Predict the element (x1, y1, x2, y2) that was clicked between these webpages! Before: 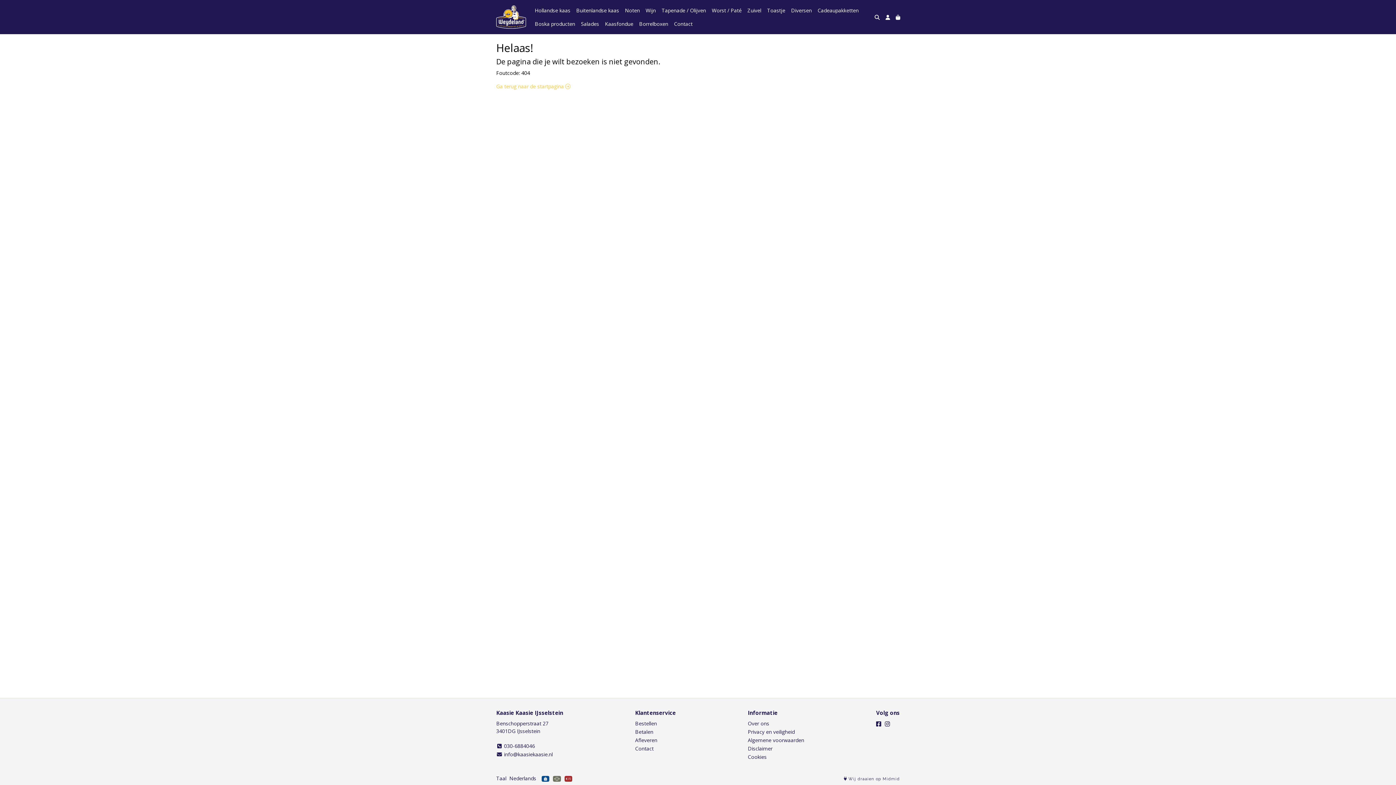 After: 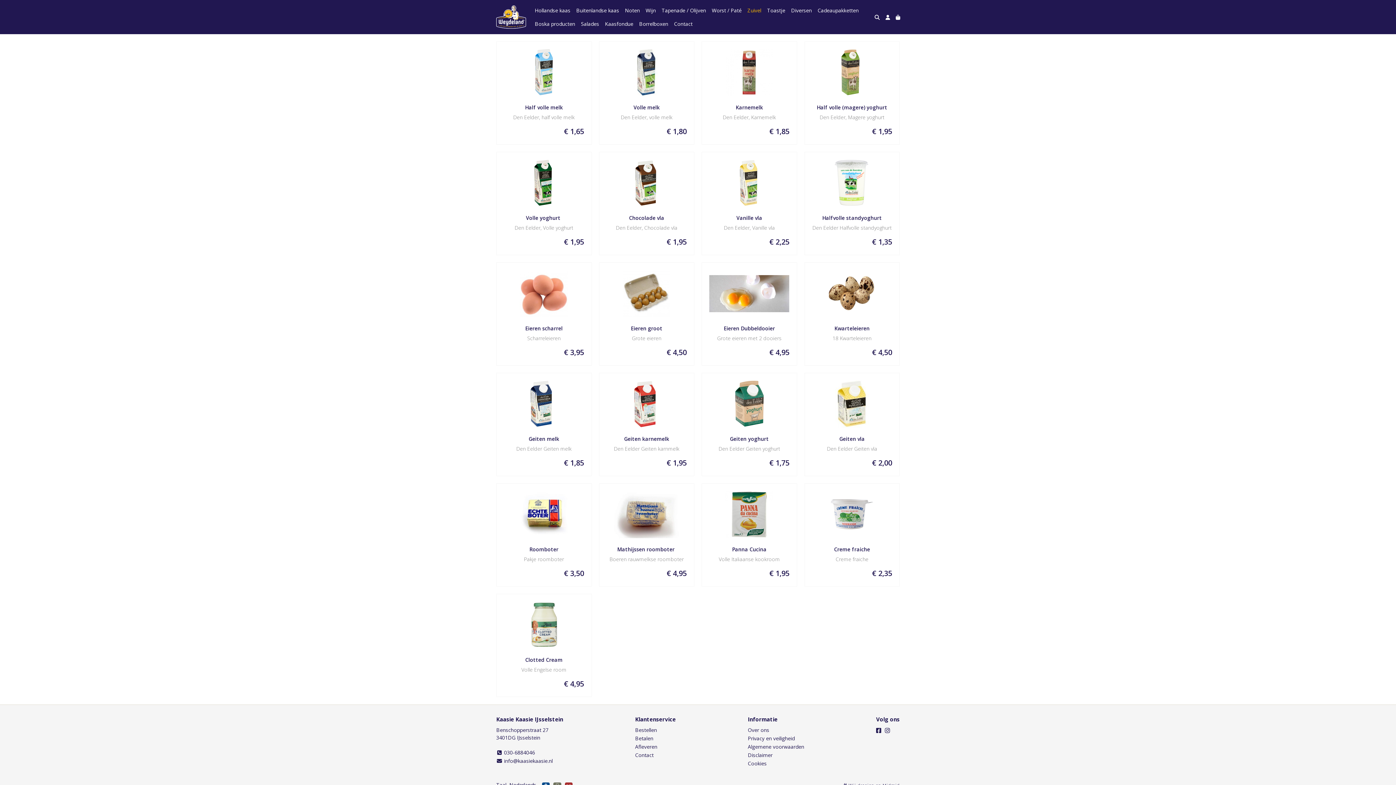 Action: bbox: (744, 3, 764, 17) label: Zuivel